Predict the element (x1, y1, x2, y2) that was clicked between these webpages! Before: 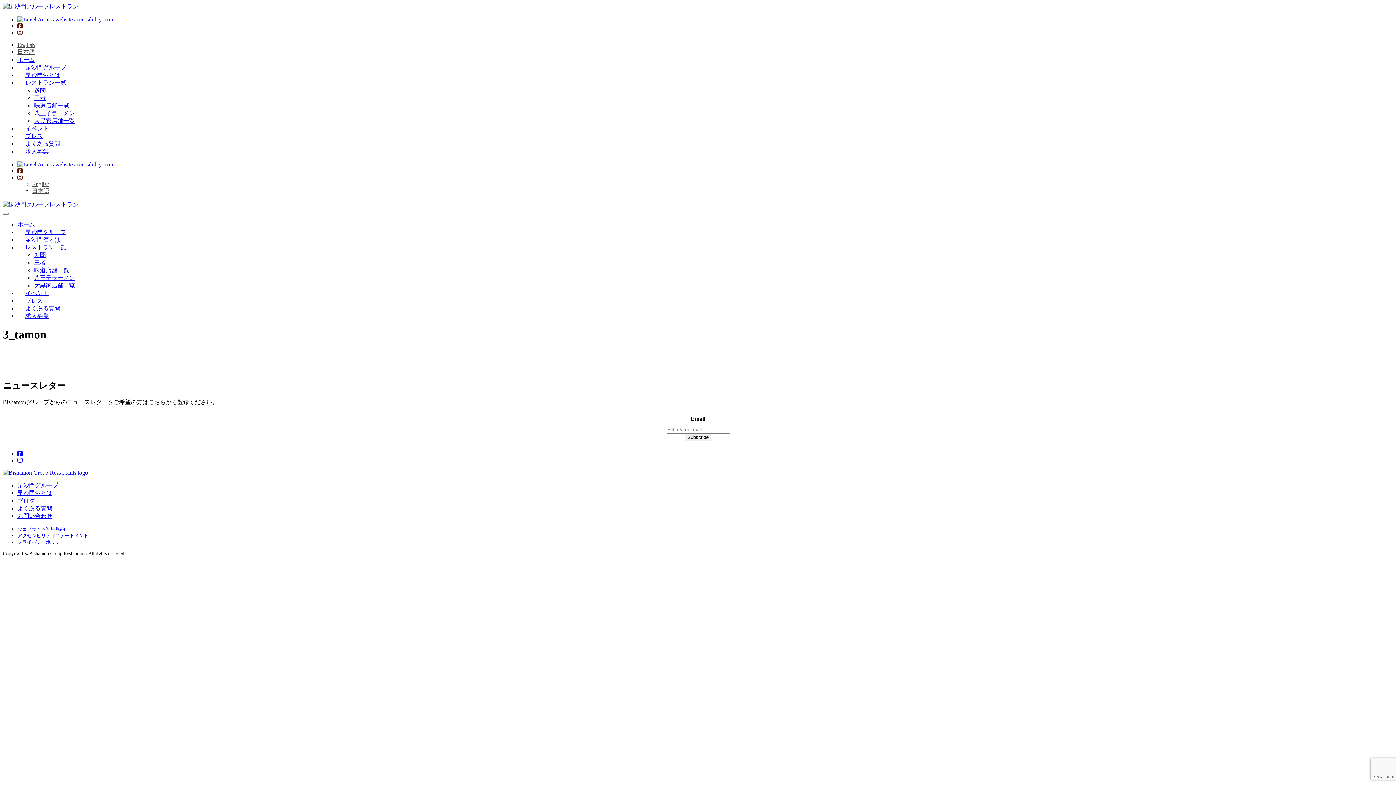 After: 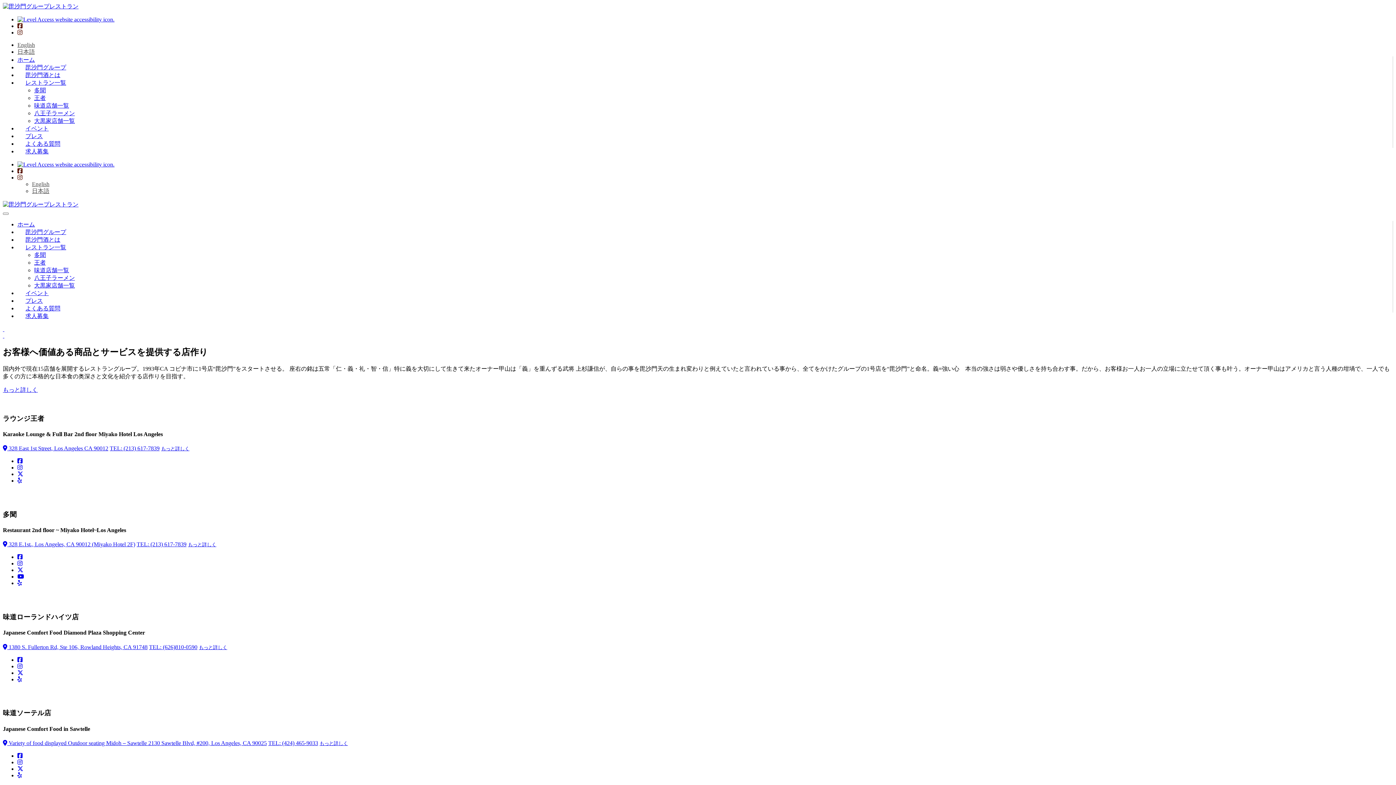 Action: bbox: (17, 221, 34, 227) label: ホーム